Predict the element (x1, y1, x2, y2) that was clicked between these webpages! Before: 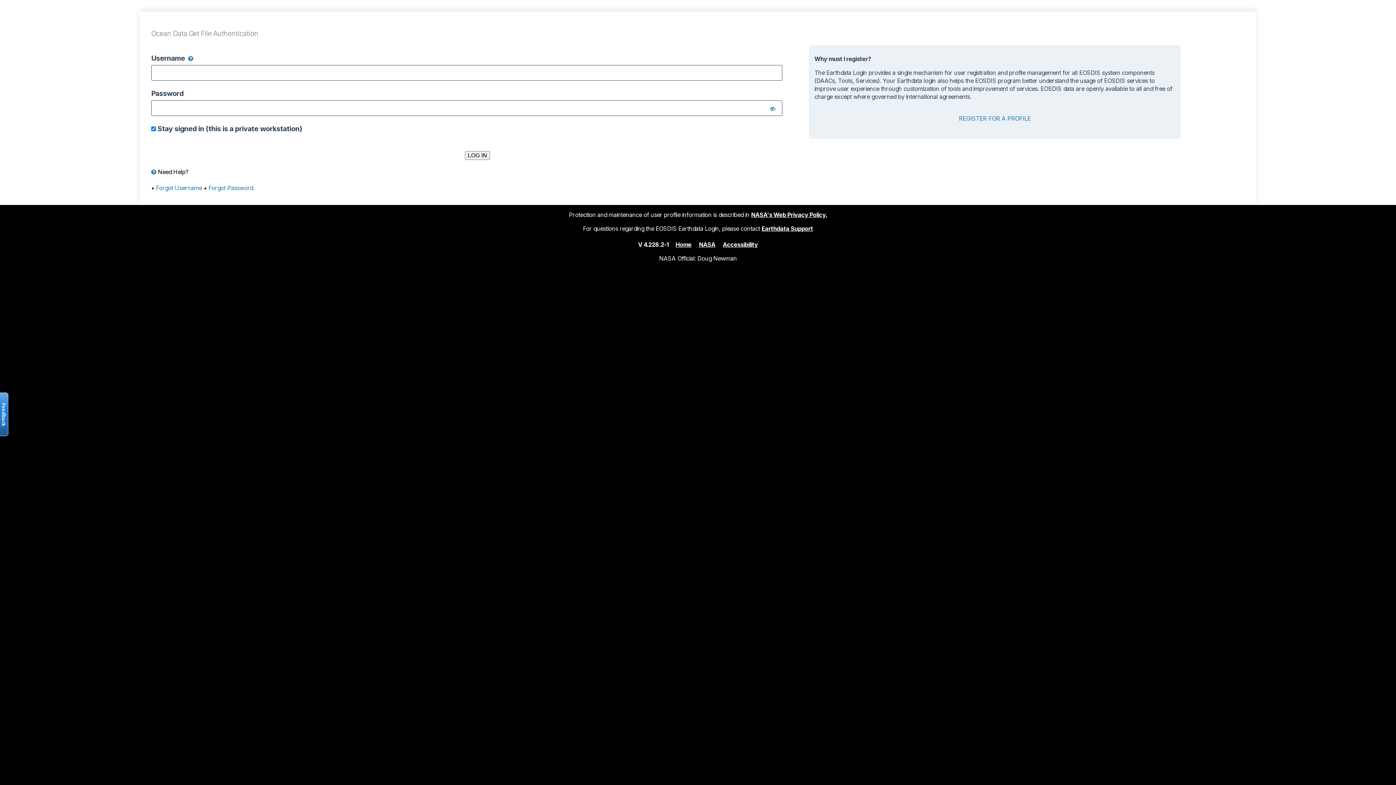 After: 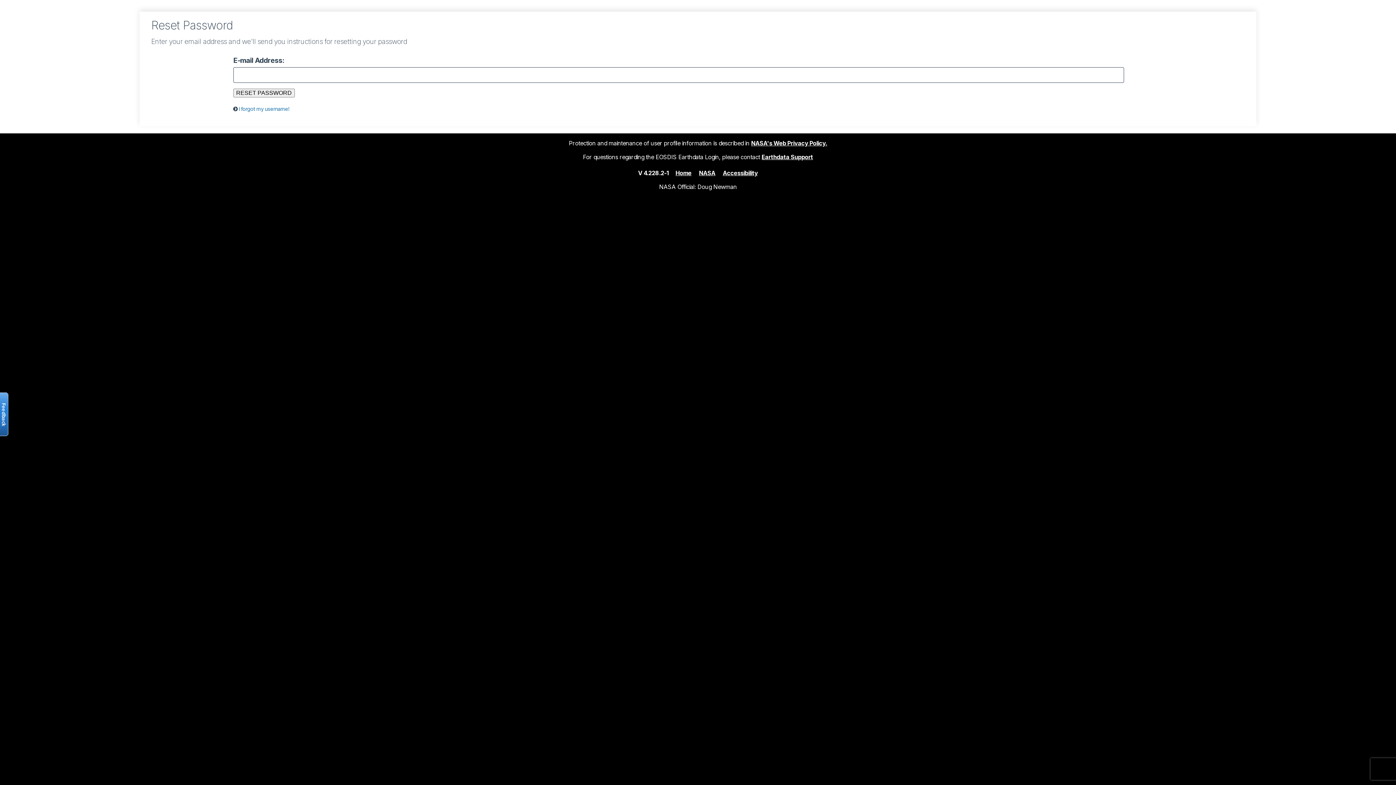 Action: bbox: (208, 184, 253, 191) label: Forgot Password